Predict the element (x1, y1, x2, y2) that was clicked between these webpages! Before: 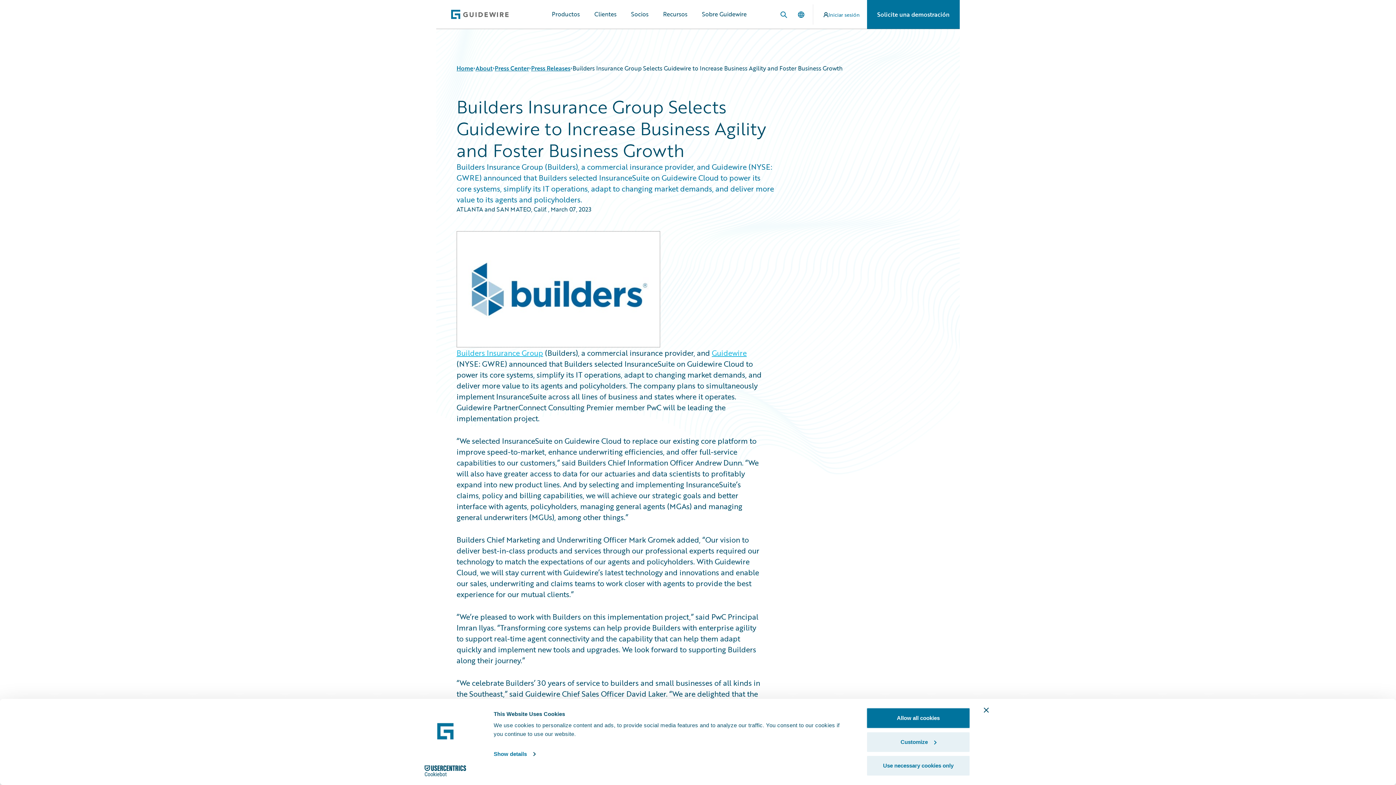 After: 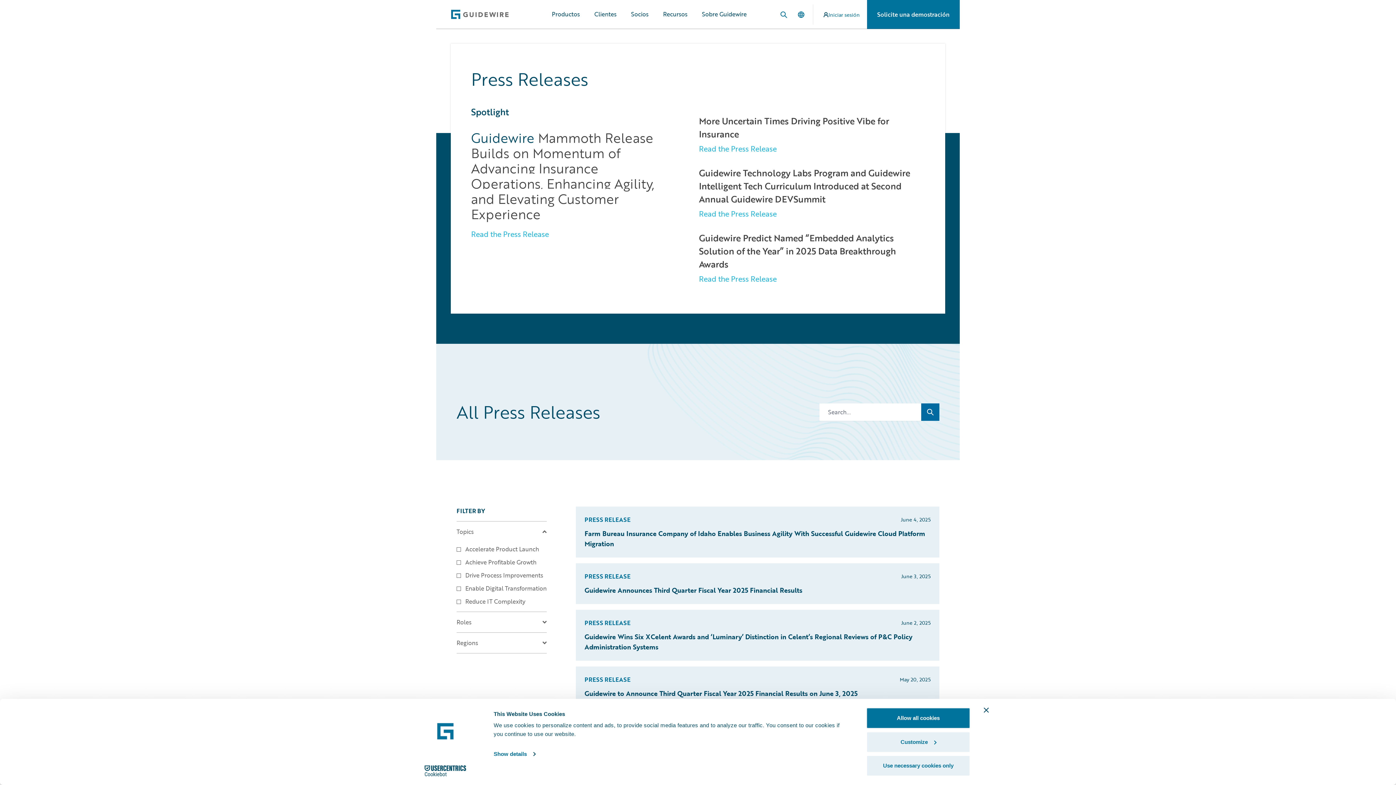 Action: label: Press Releases bbox: (531, 64, 570, 72)